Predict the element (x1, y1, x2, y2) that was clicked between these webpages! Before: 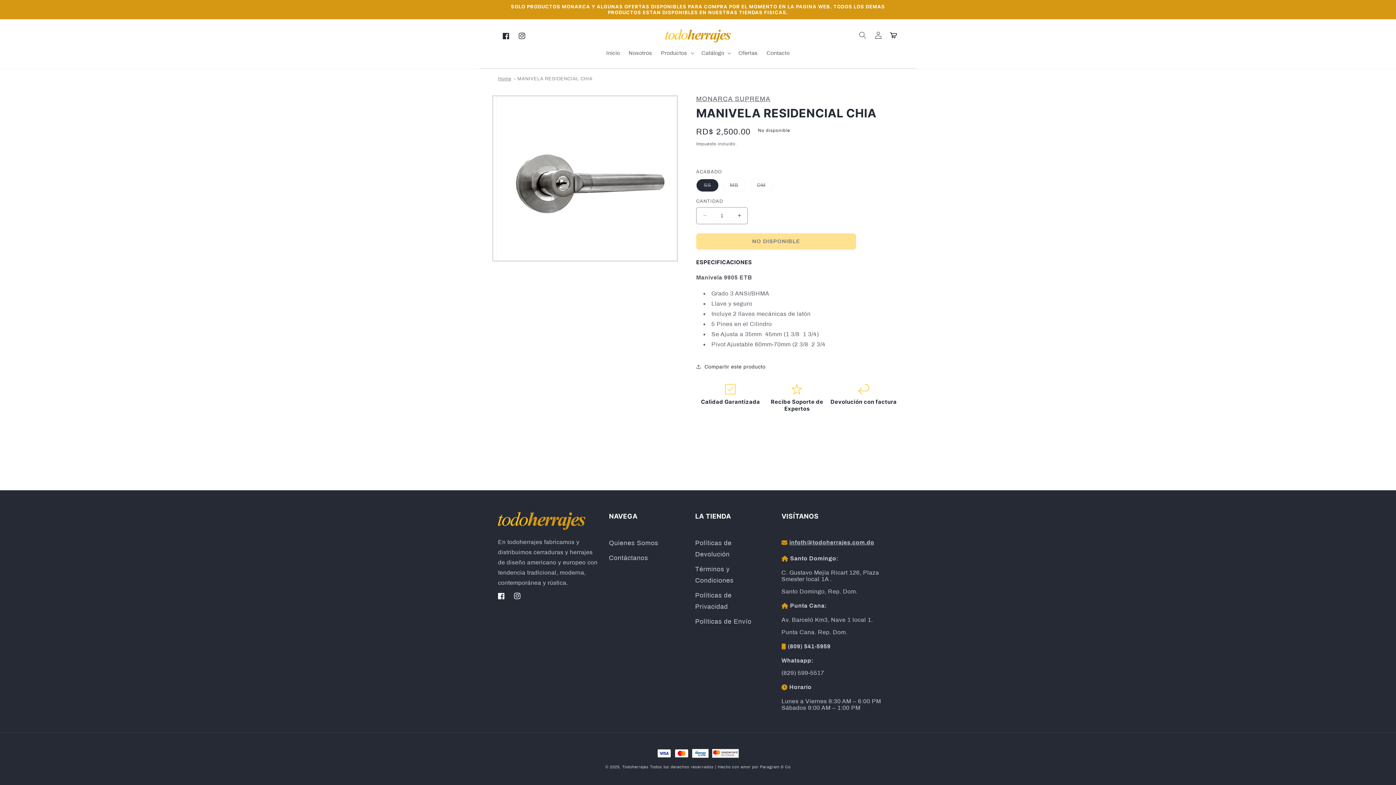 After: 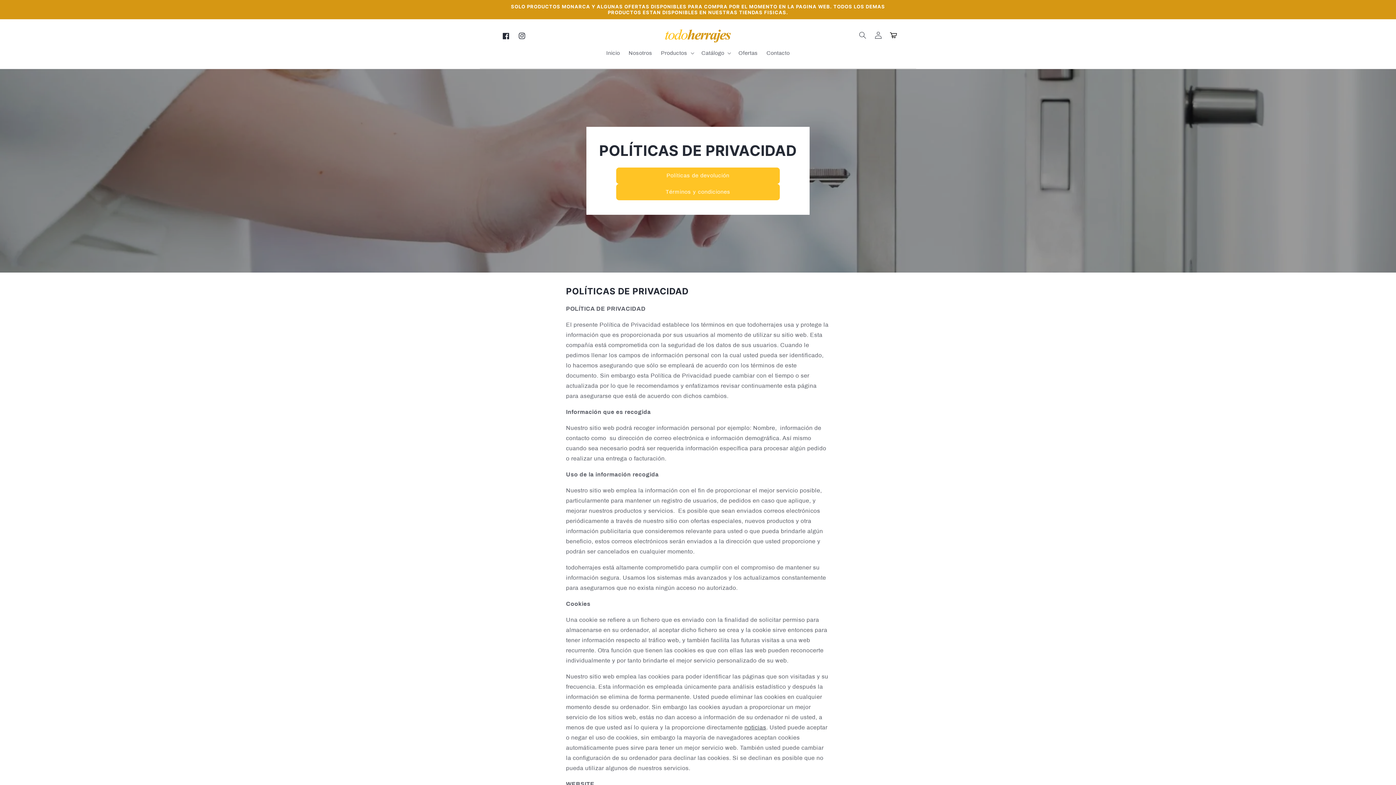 Action: label: Políticas de Privacidad bbox: (695, 588, 765, 614)